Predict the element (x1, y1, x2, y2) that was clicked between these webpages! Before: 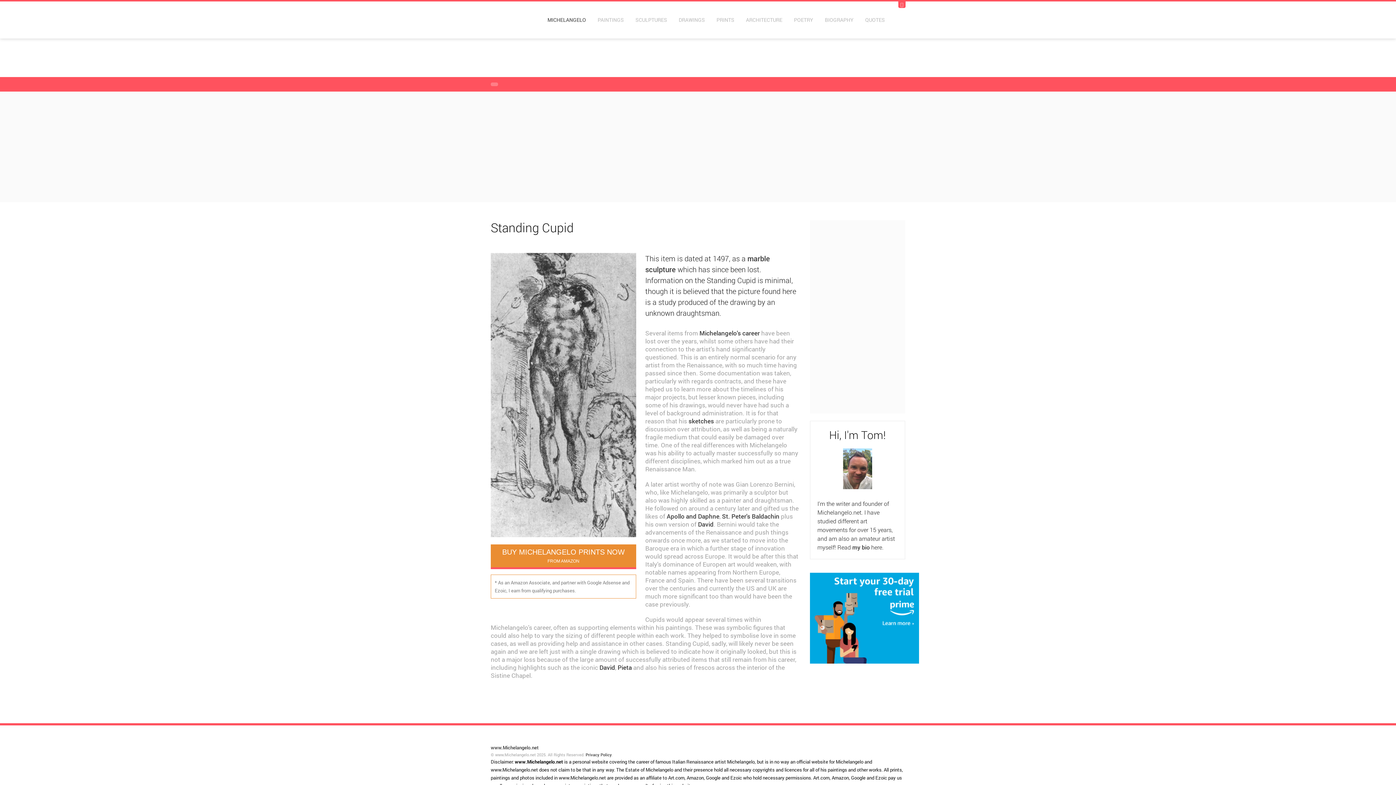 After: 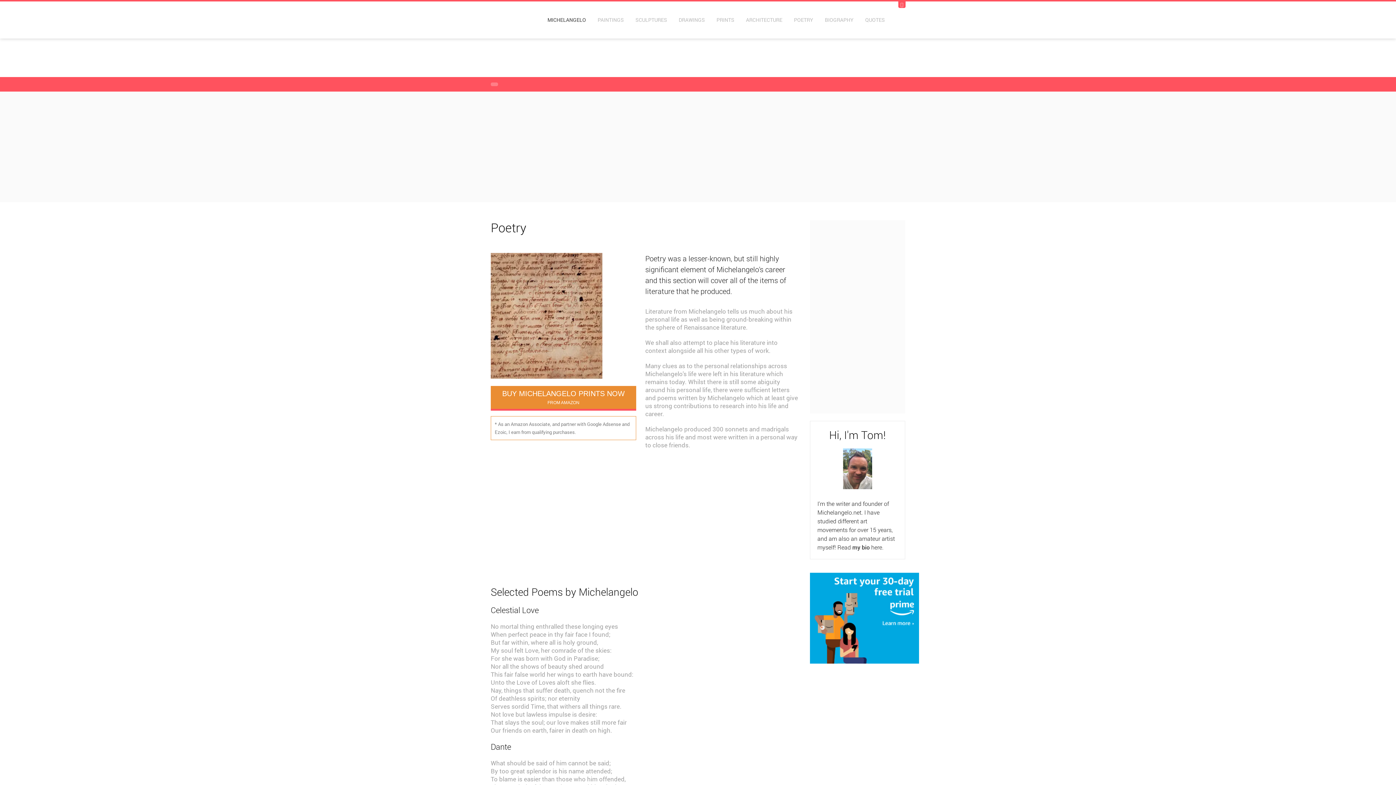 Action: bbox: (788, 1, 819, 38) label: POETRY